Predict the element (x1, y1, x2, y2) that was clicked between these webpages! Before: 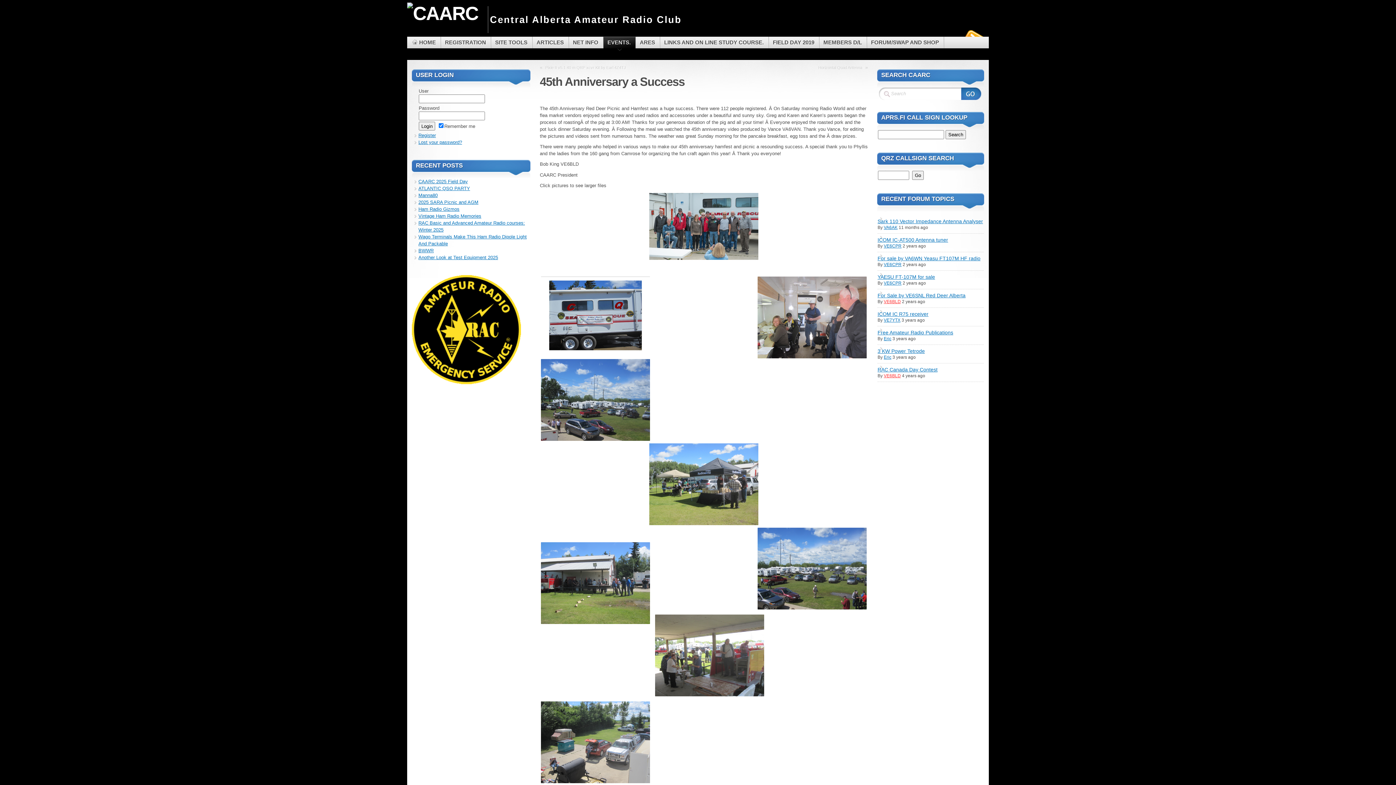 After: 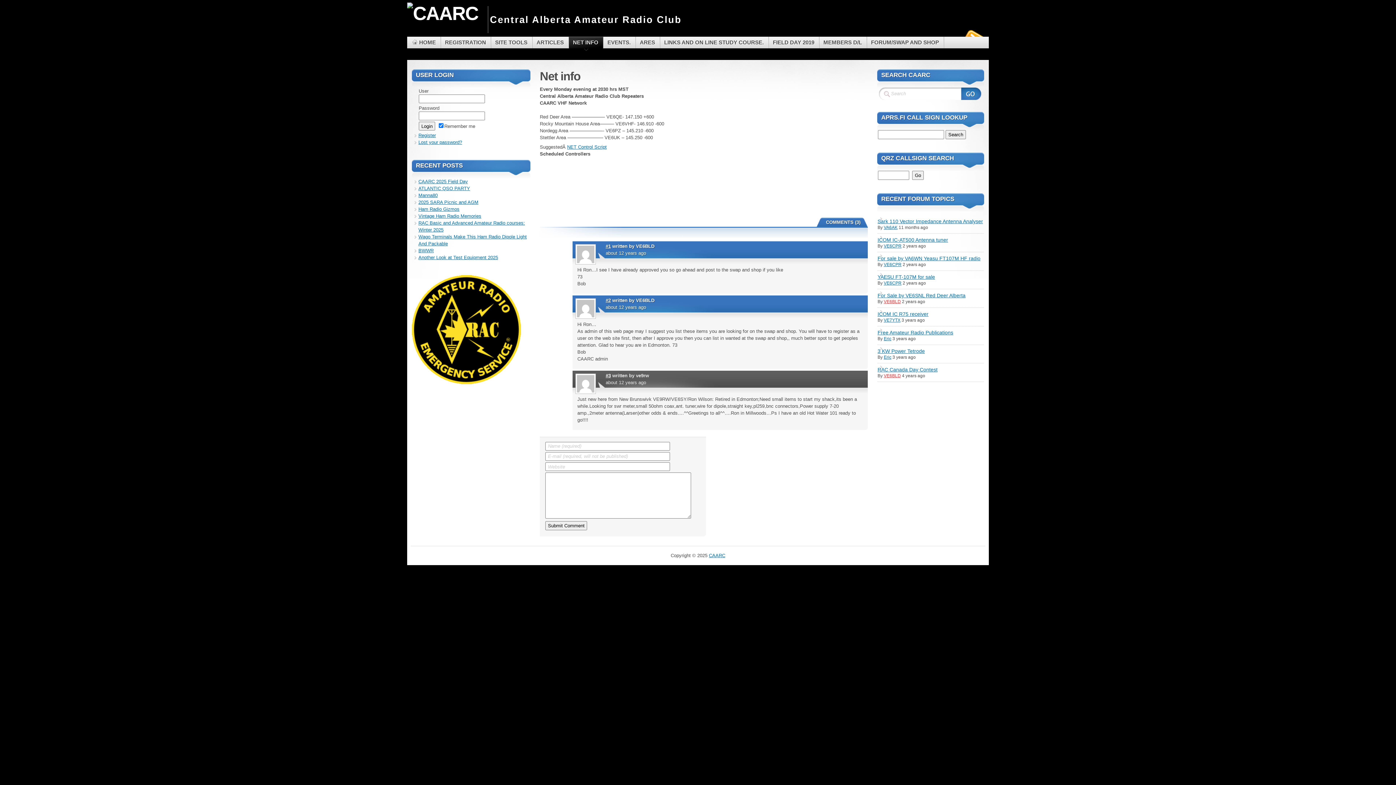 Action: label: NET INFO bbox: (569, 36, 603, 48)